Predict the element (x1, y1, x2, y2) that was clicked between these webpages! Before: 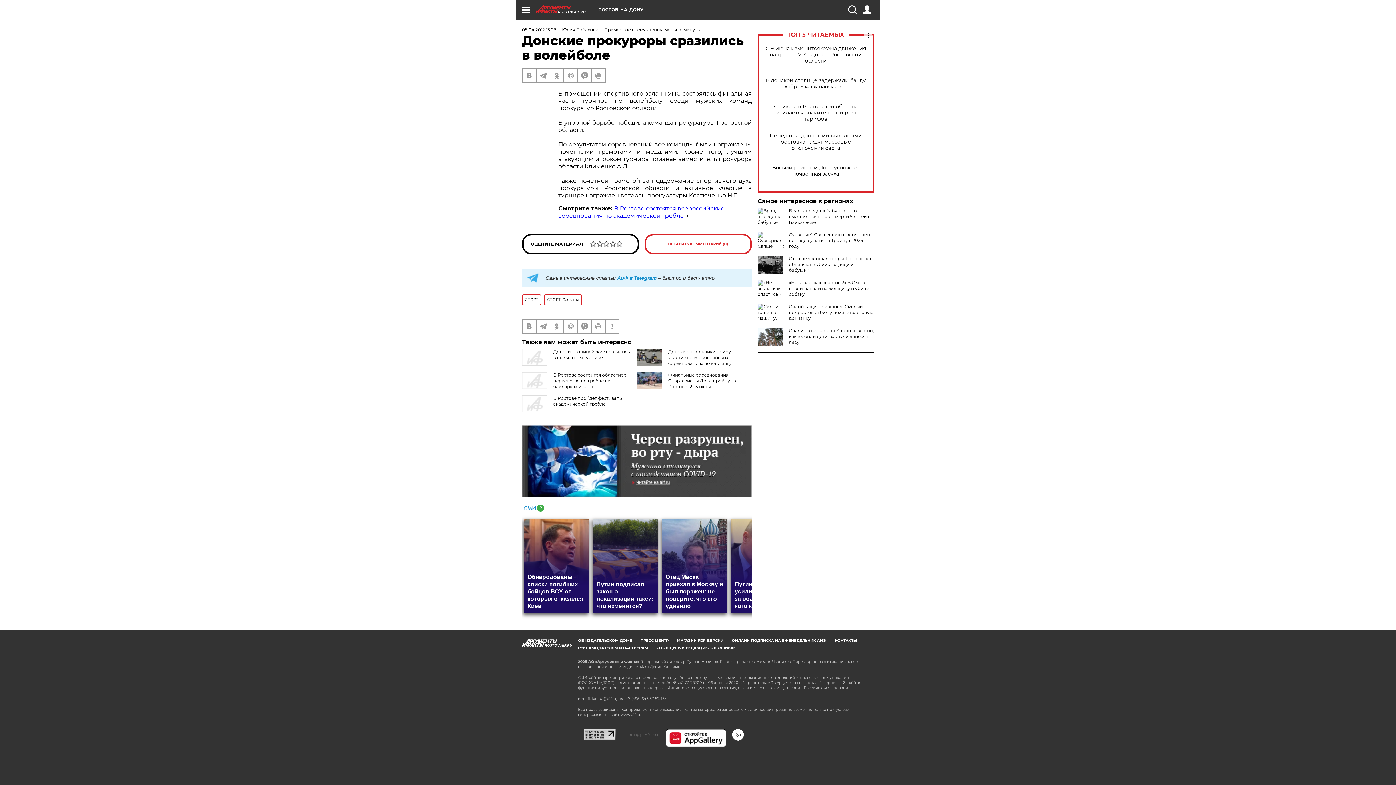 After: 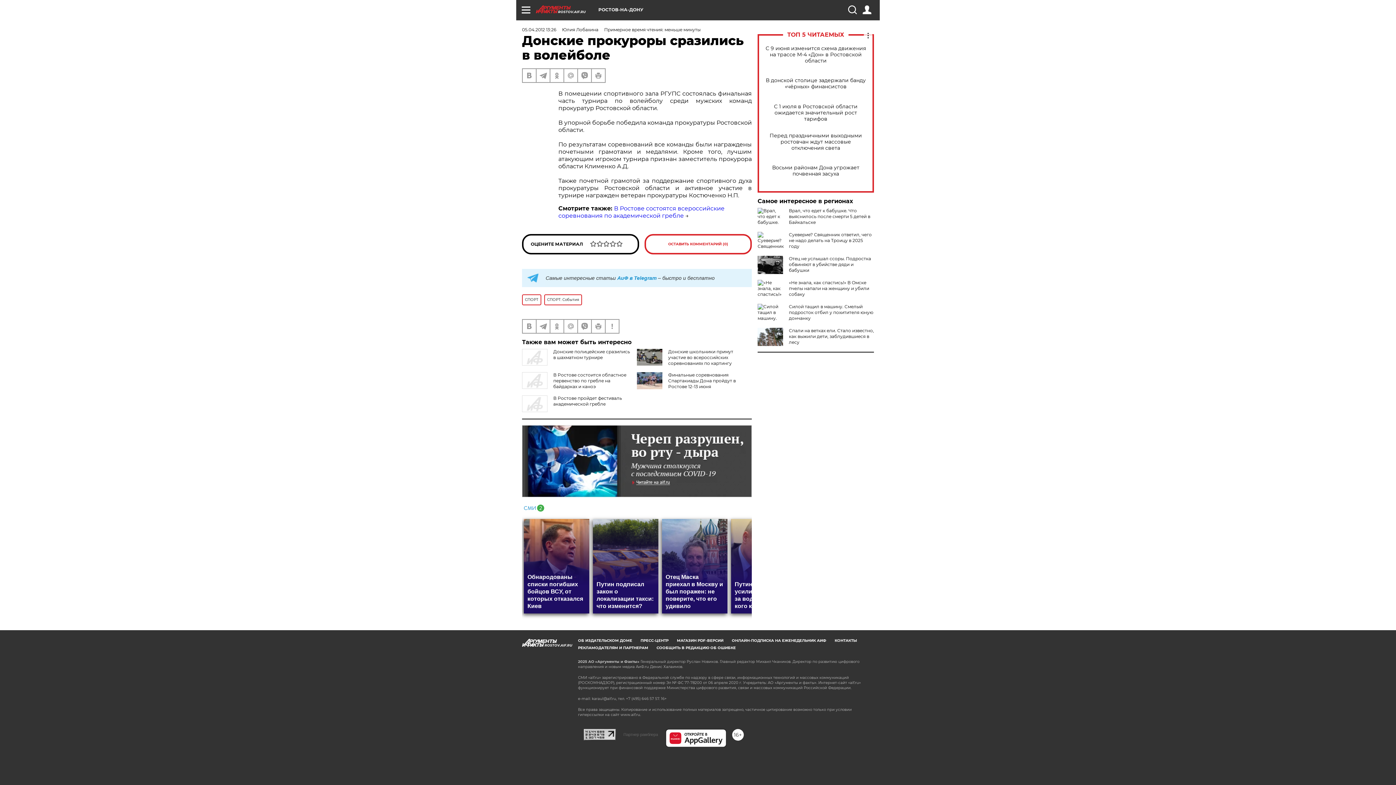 Action: bbox: (522, 425, 752, 497)